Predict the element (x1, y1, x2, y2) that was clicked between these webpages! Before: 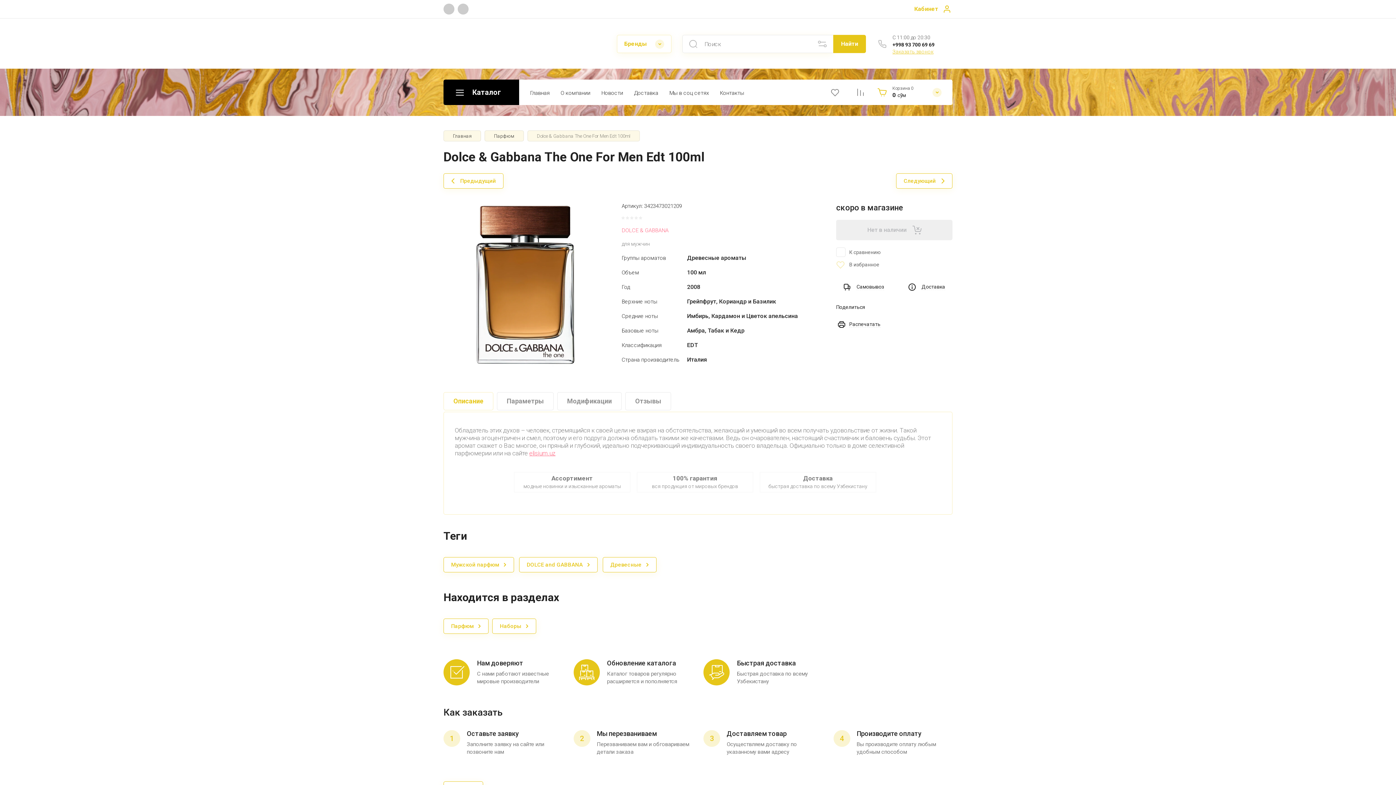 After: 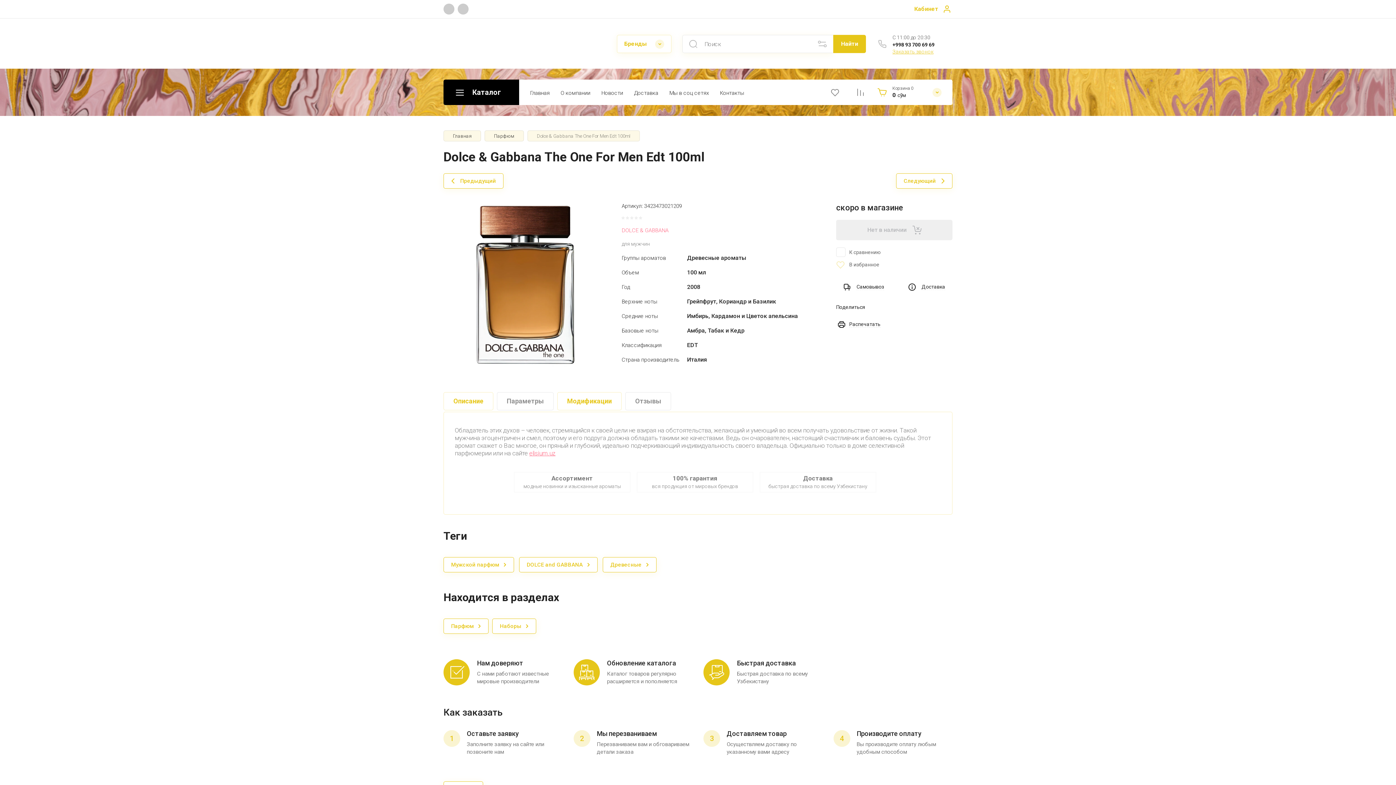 Action: label: Модификации bbox: (557, 392, 621, 410)